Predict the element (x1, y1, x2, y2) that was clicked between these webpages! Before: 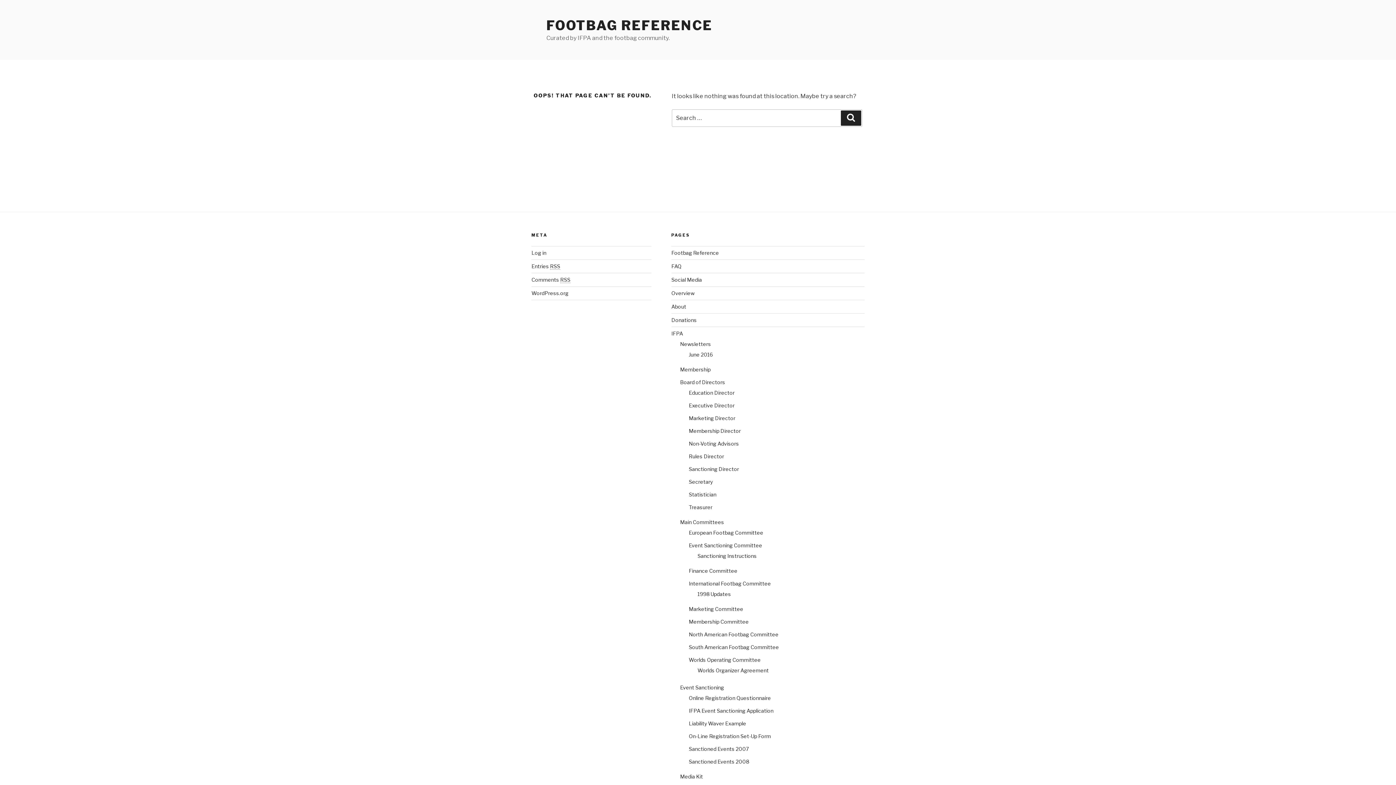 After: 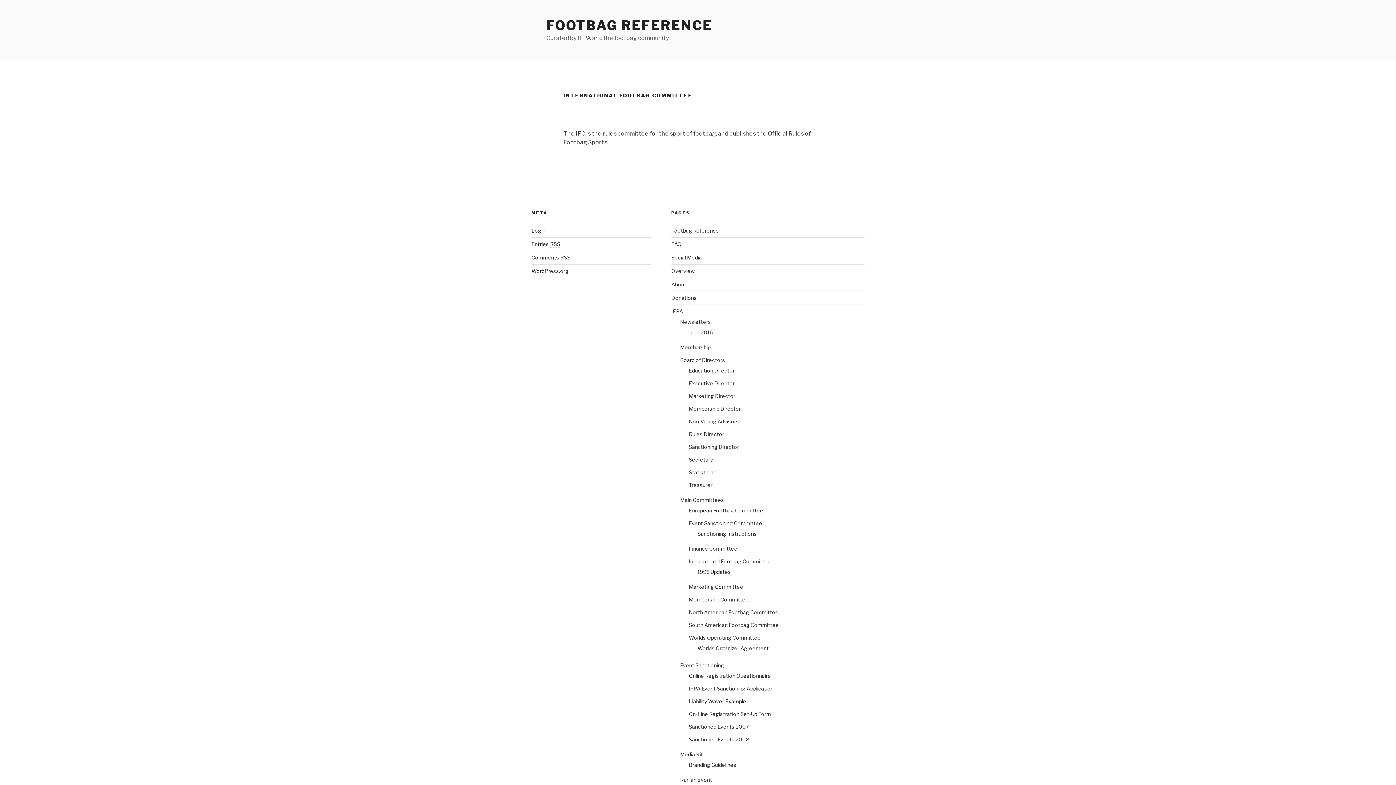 Action: bbox: (688, 580, 771, 587) label: International Footbag Committee